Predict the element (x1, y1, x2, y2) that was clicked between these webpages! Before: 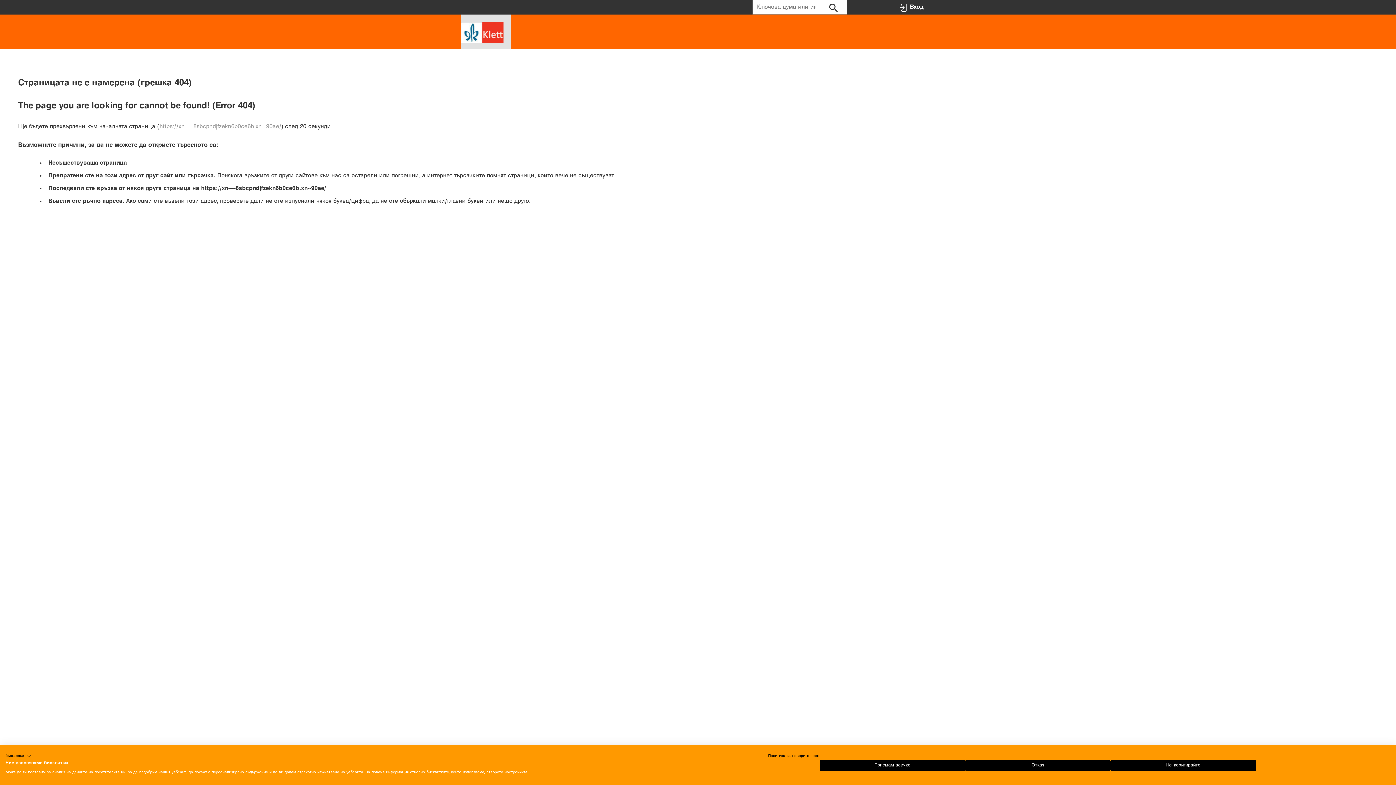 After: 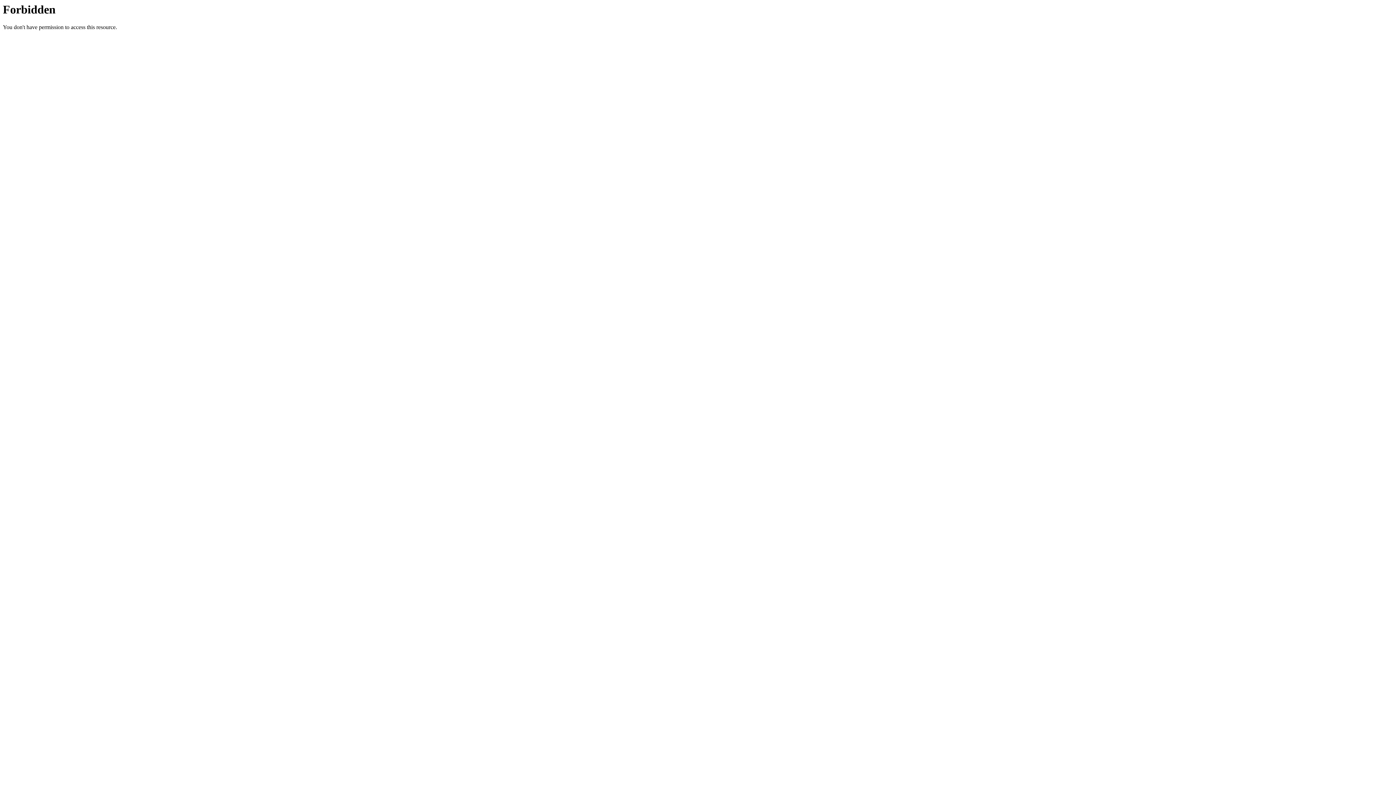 Action: label: Вход bbox: (899, 0, 934, 14)